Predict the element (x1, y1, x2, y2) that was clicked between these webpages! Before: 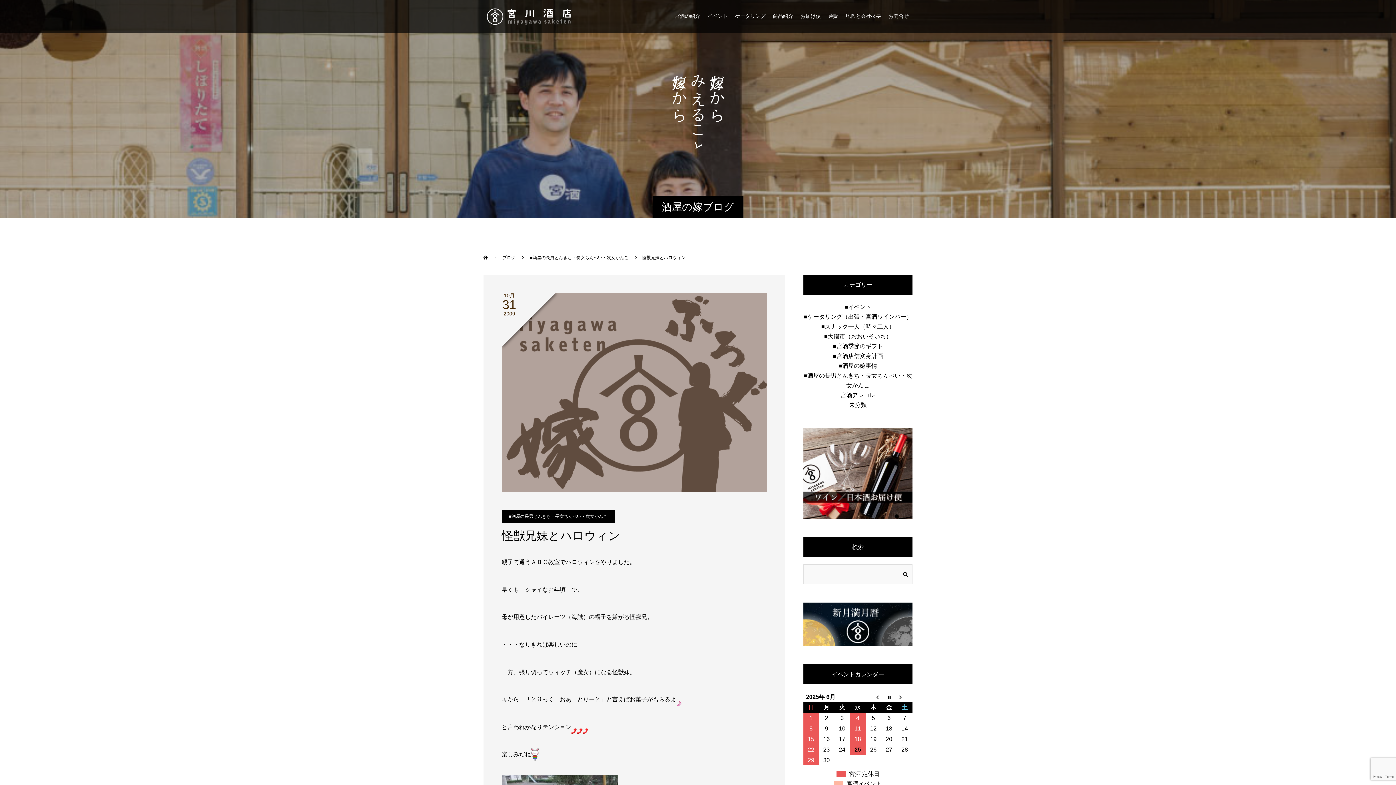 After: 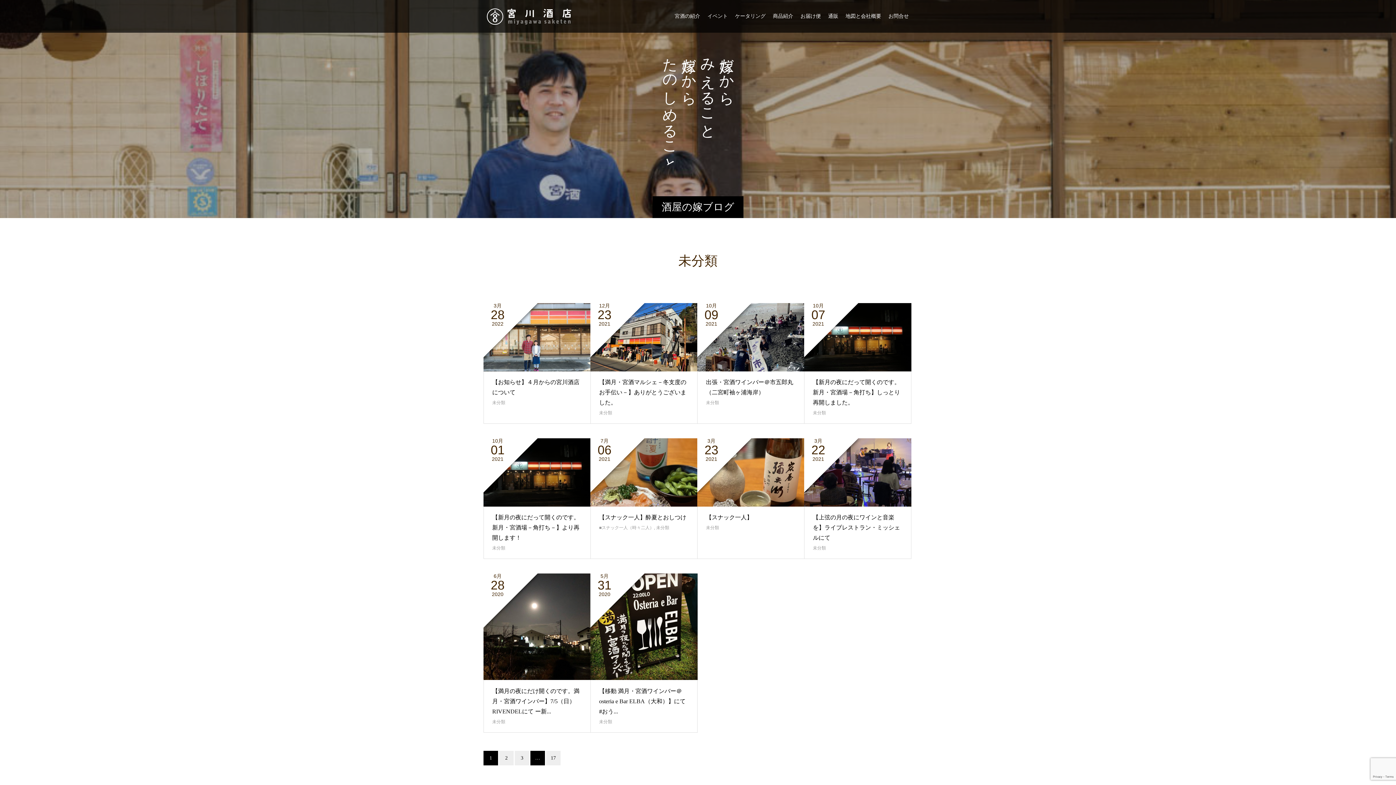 Action: bbox: (849, 402, 866, 408) label: 未分類